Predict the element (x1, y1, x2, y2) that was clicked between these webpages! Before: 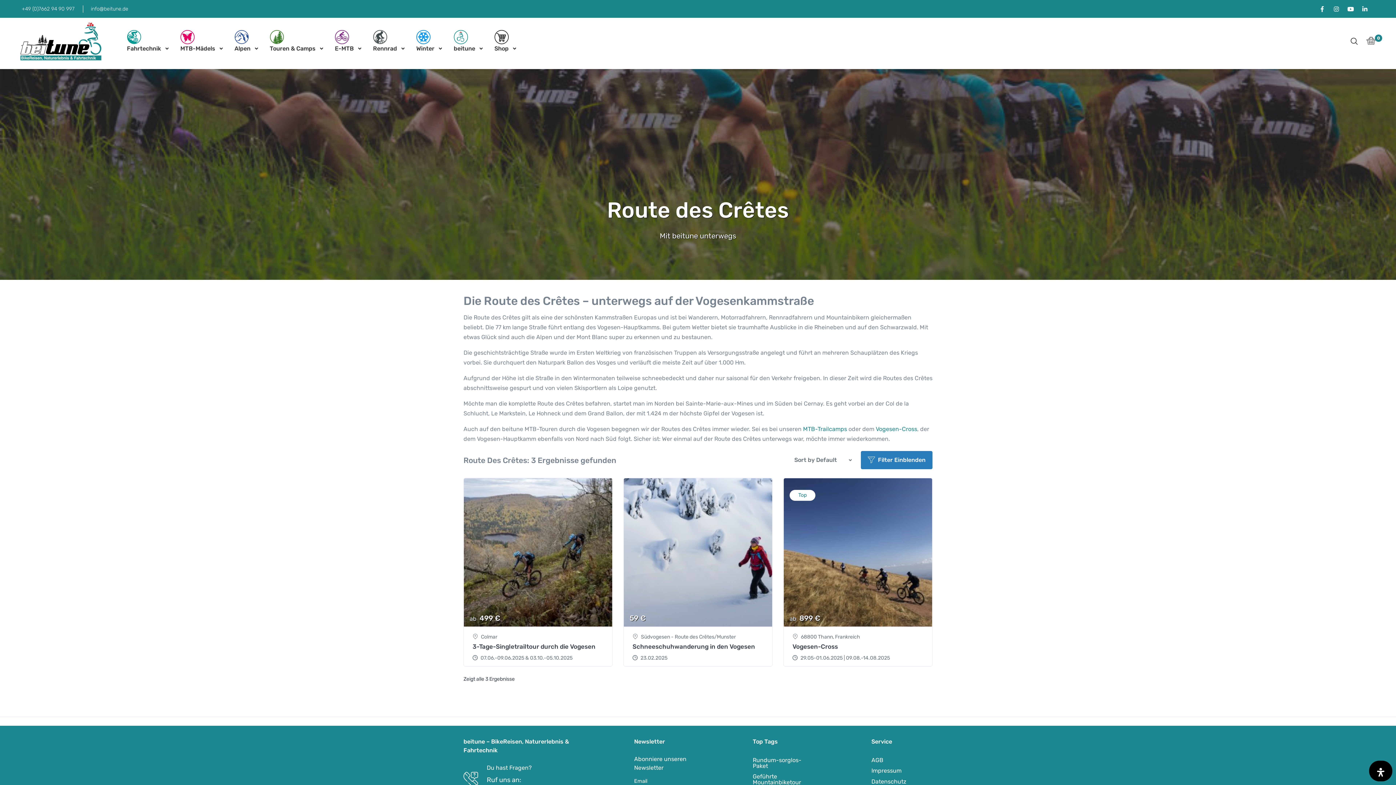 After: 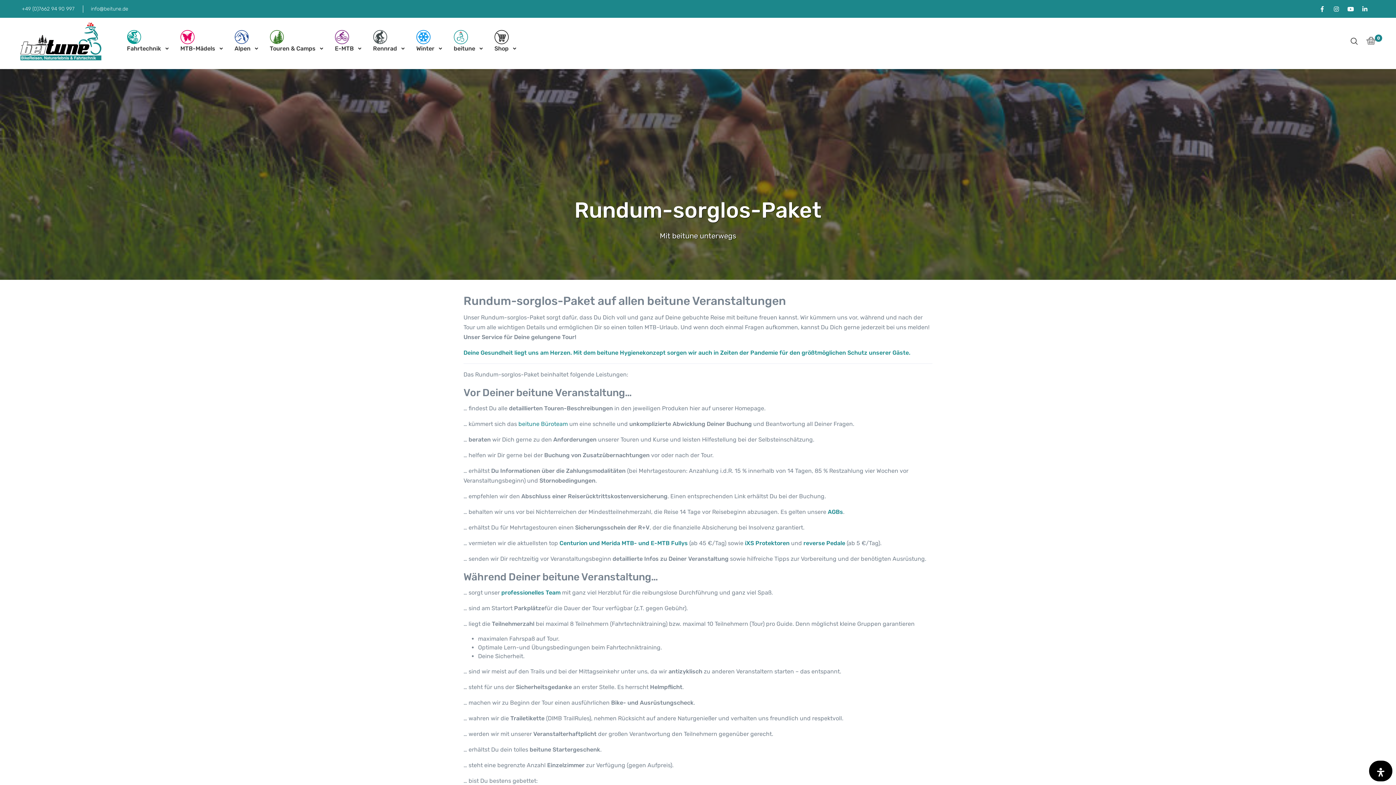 Action: label: Rundum-sorglos-Paket bbox: (752, 755, 814, 771)